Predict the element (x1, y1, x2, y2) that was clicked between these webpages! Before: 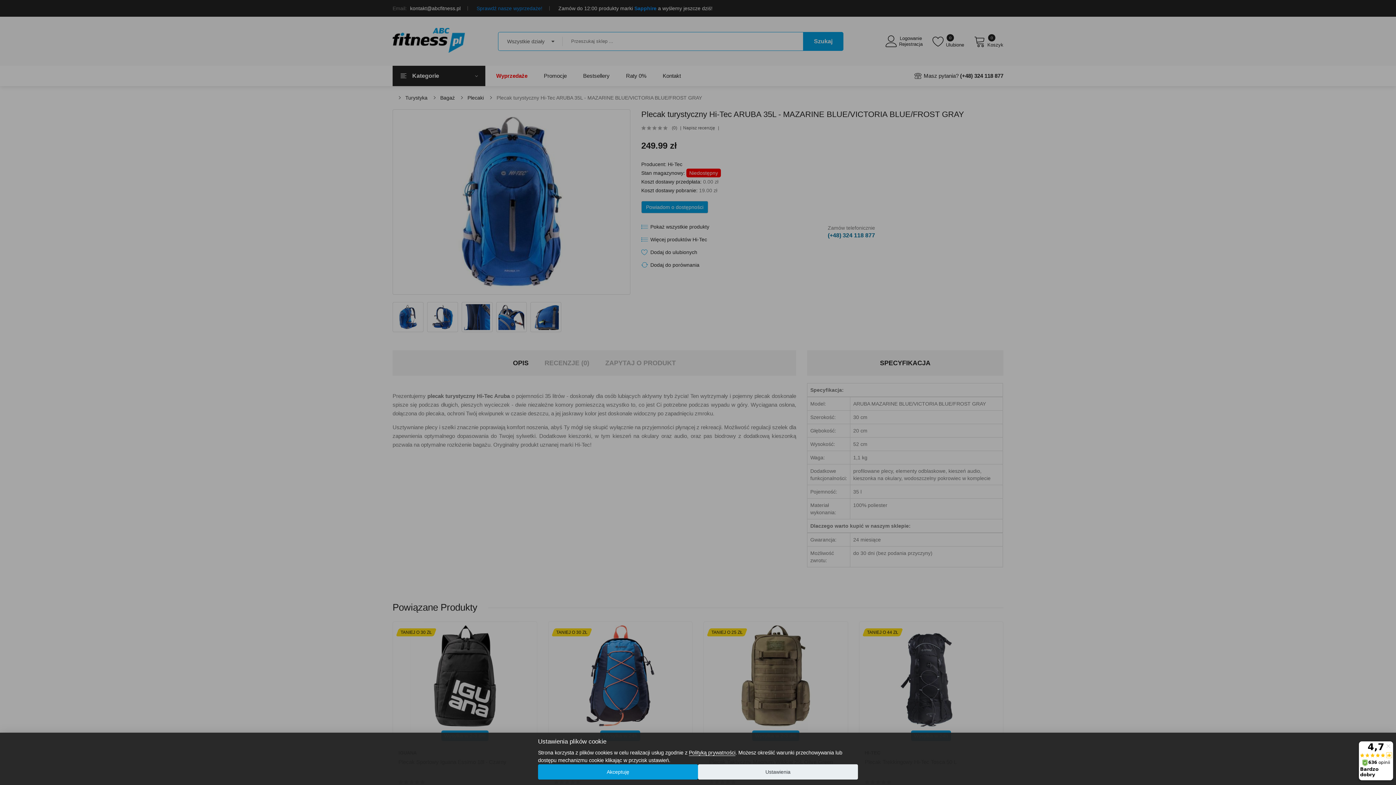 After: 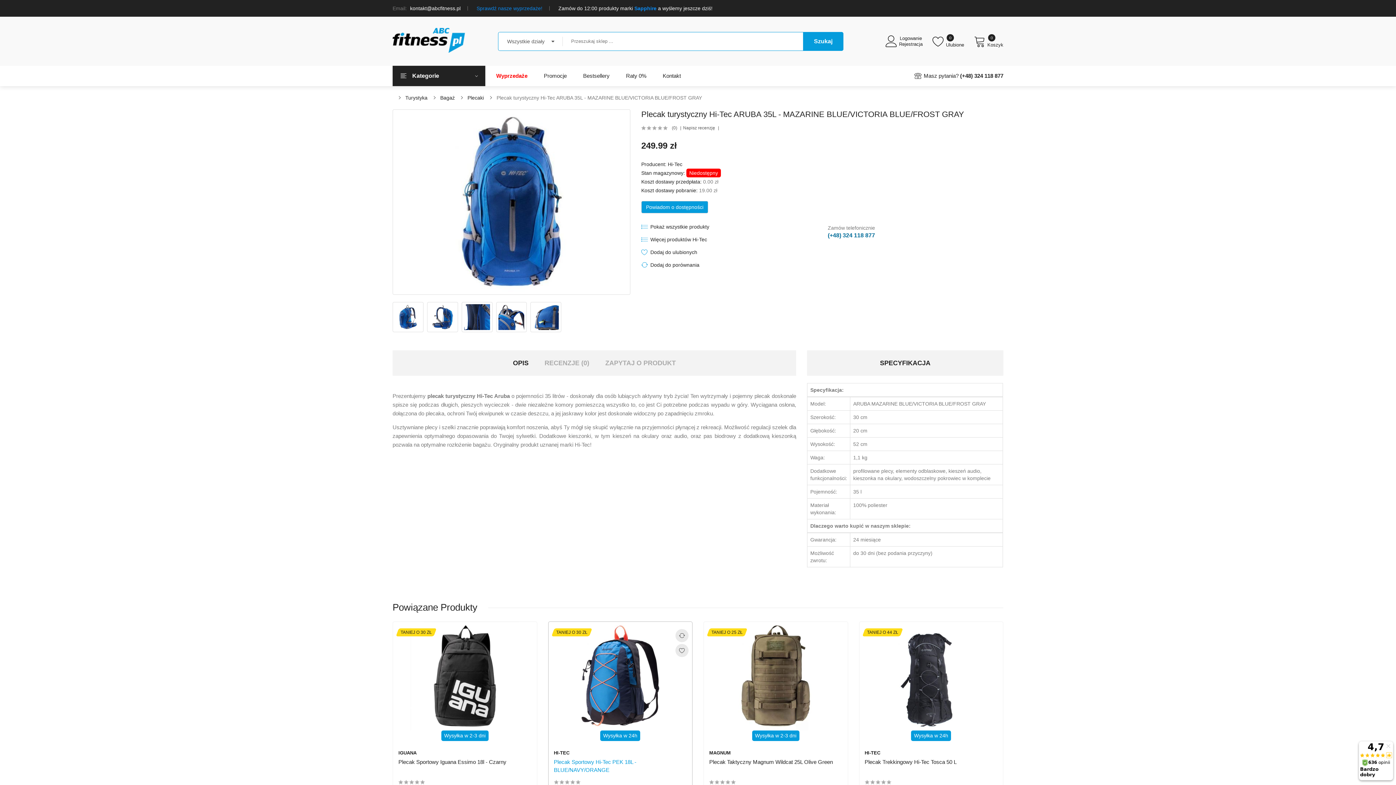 Action: bbox: (538, 764, 698, 780) label: Akceptuję